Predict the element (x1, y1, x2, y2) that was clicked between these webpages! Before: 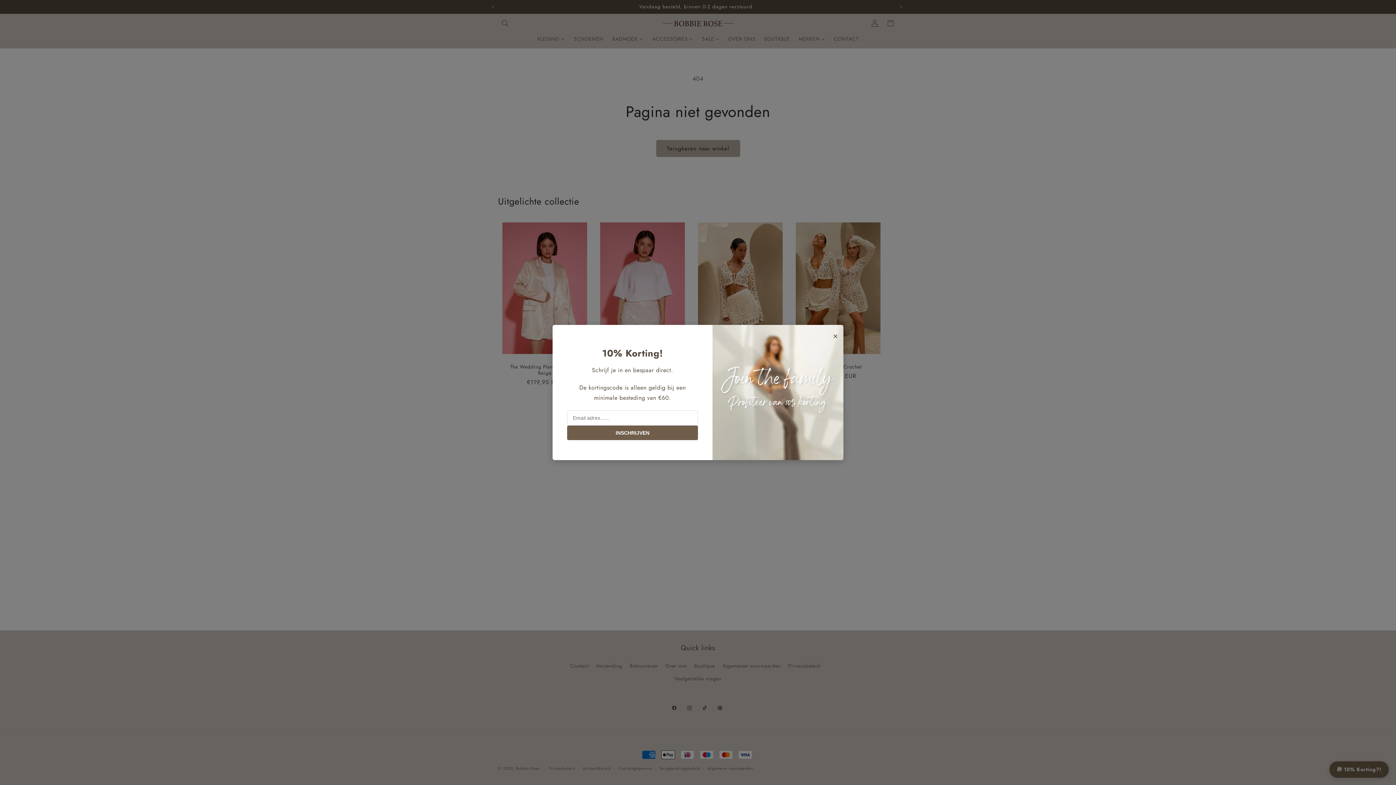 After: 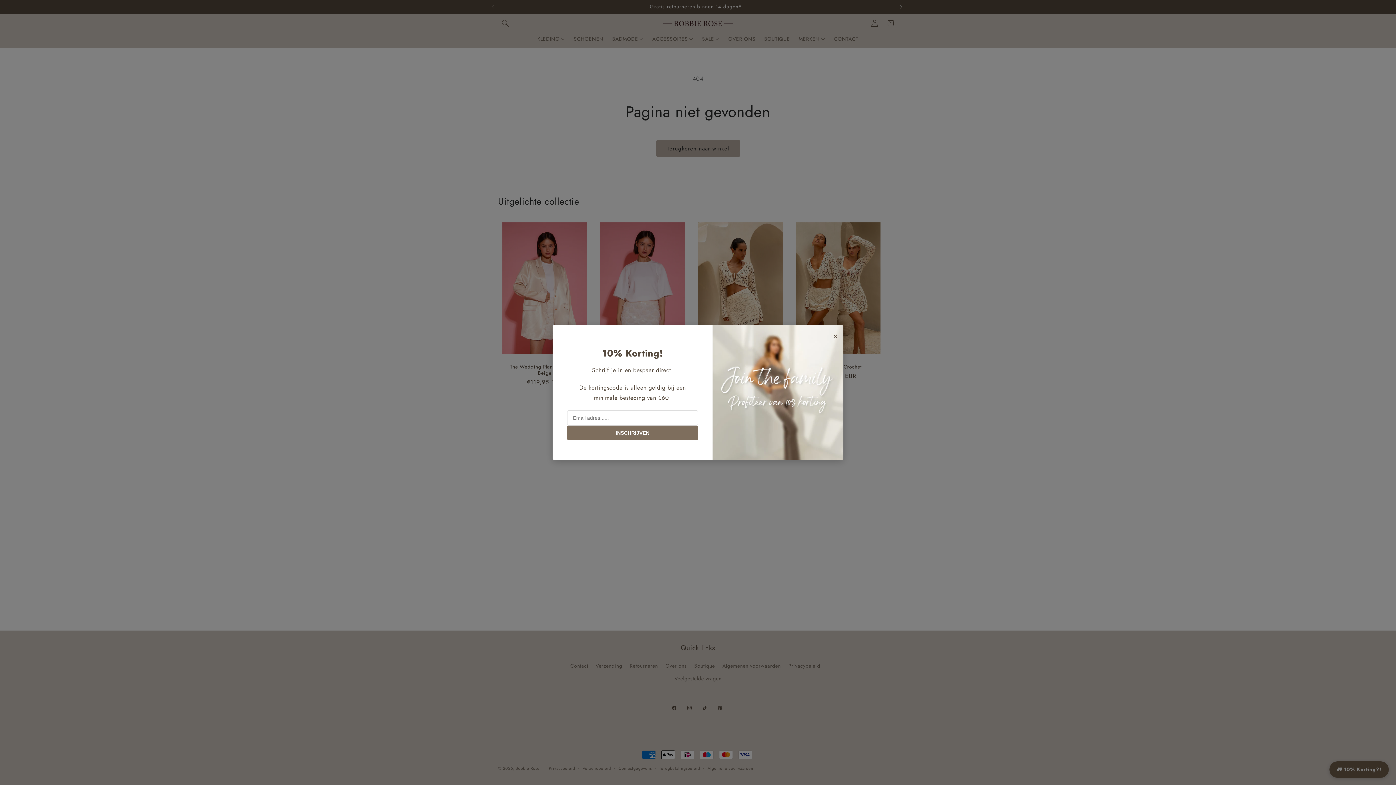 Action: bbox: (567, 425, 698, 440) label: INSCHRIJVEN